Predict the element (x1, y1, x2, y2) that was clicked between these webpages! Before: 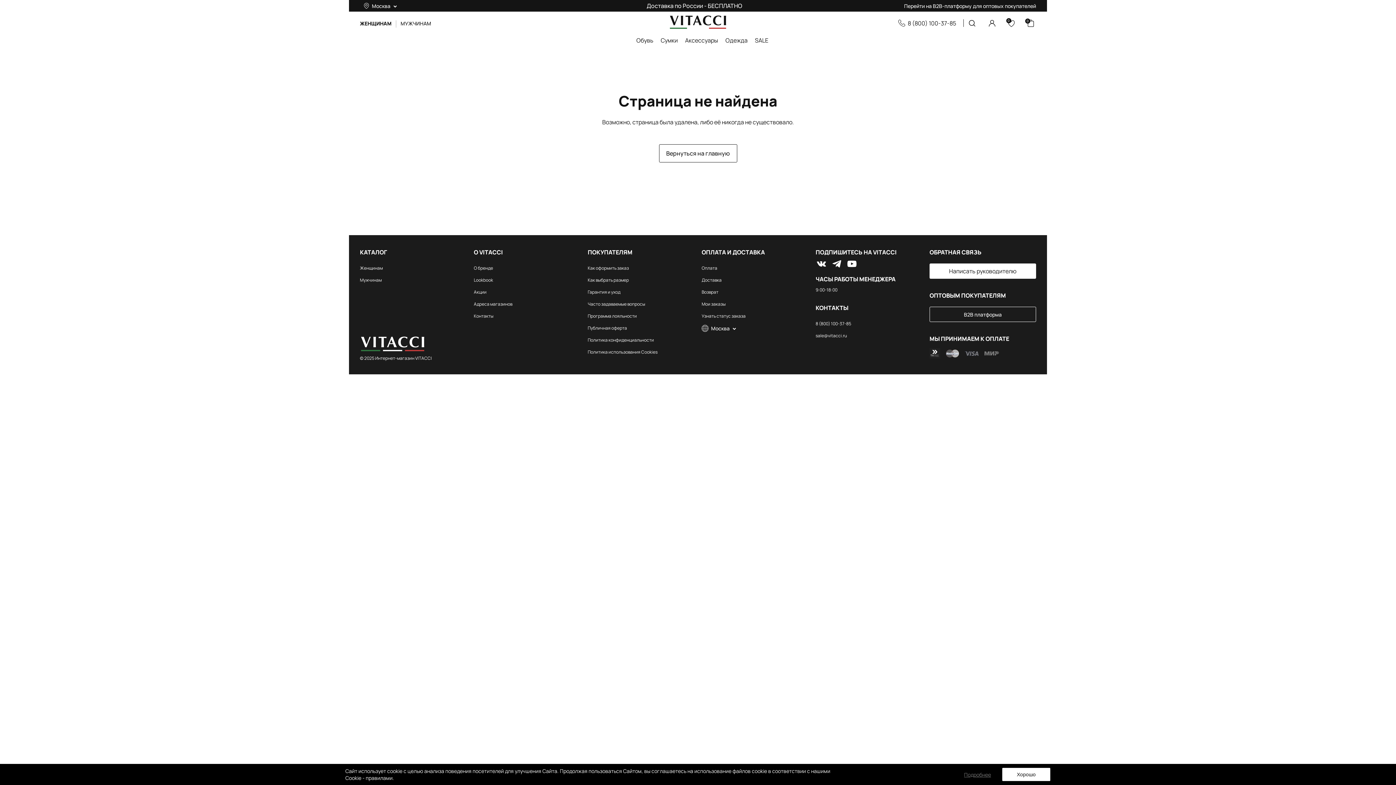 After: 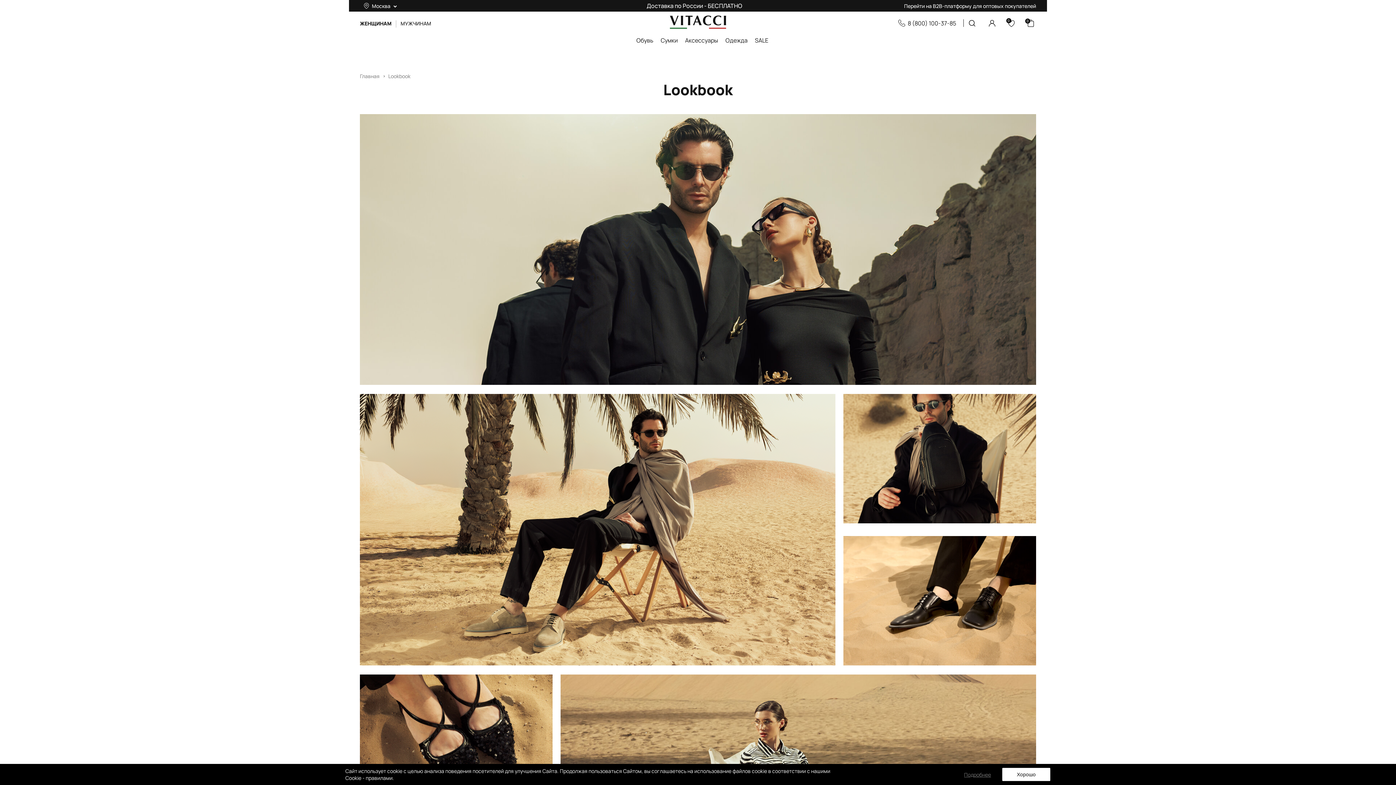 Action: bbox: (473, 277, 493, 283) label: Lookbook